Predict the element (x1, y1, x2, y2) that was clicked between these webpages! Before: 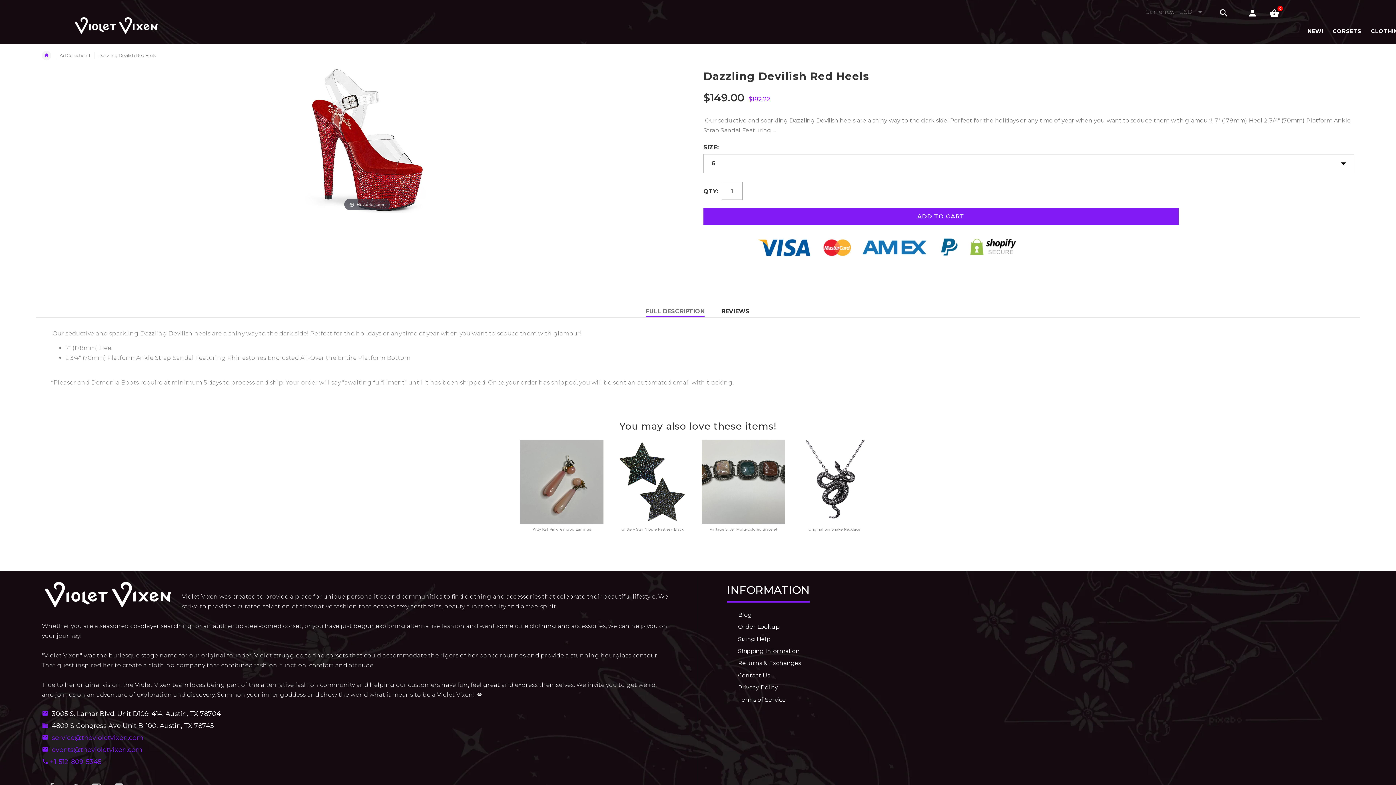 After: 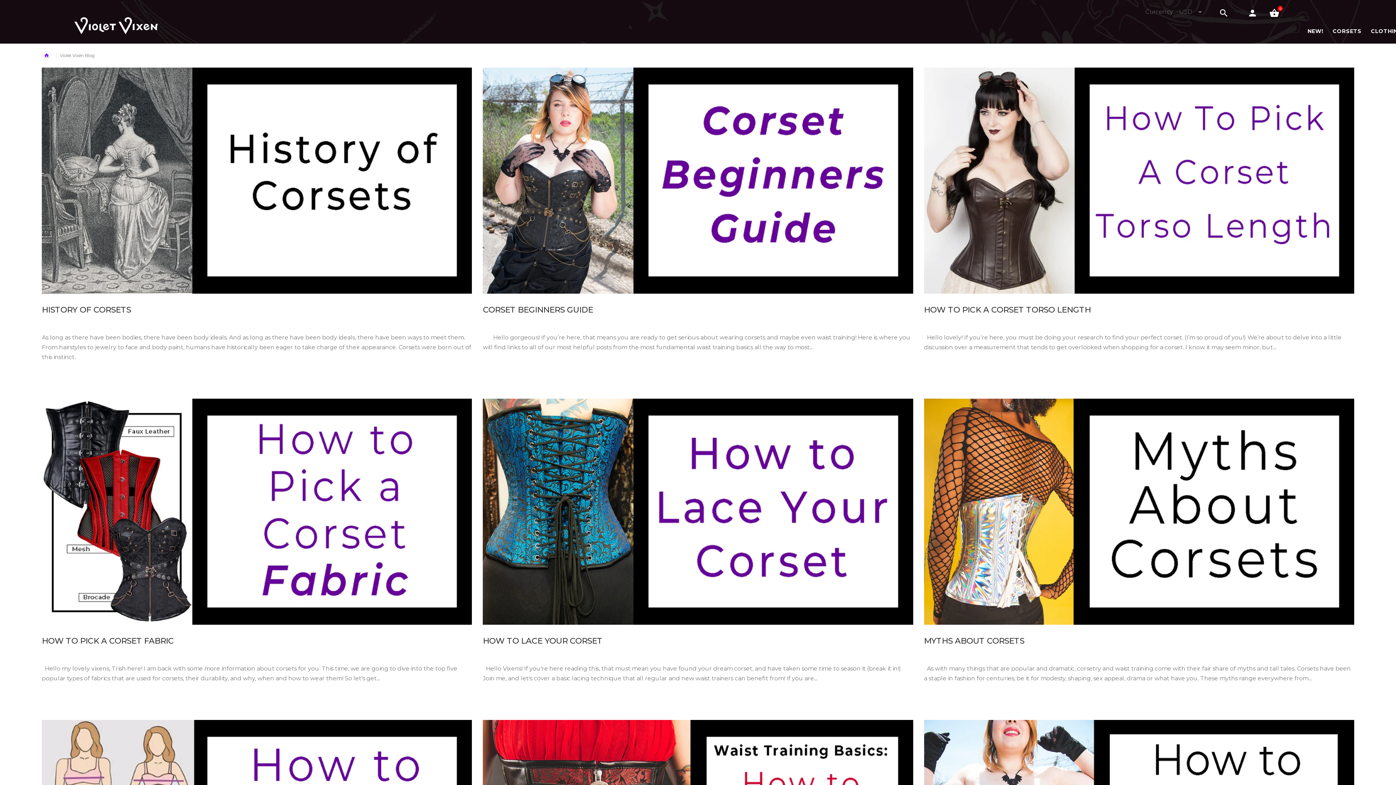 Action: label: Blog bbox: (738, 476, 752, 483)